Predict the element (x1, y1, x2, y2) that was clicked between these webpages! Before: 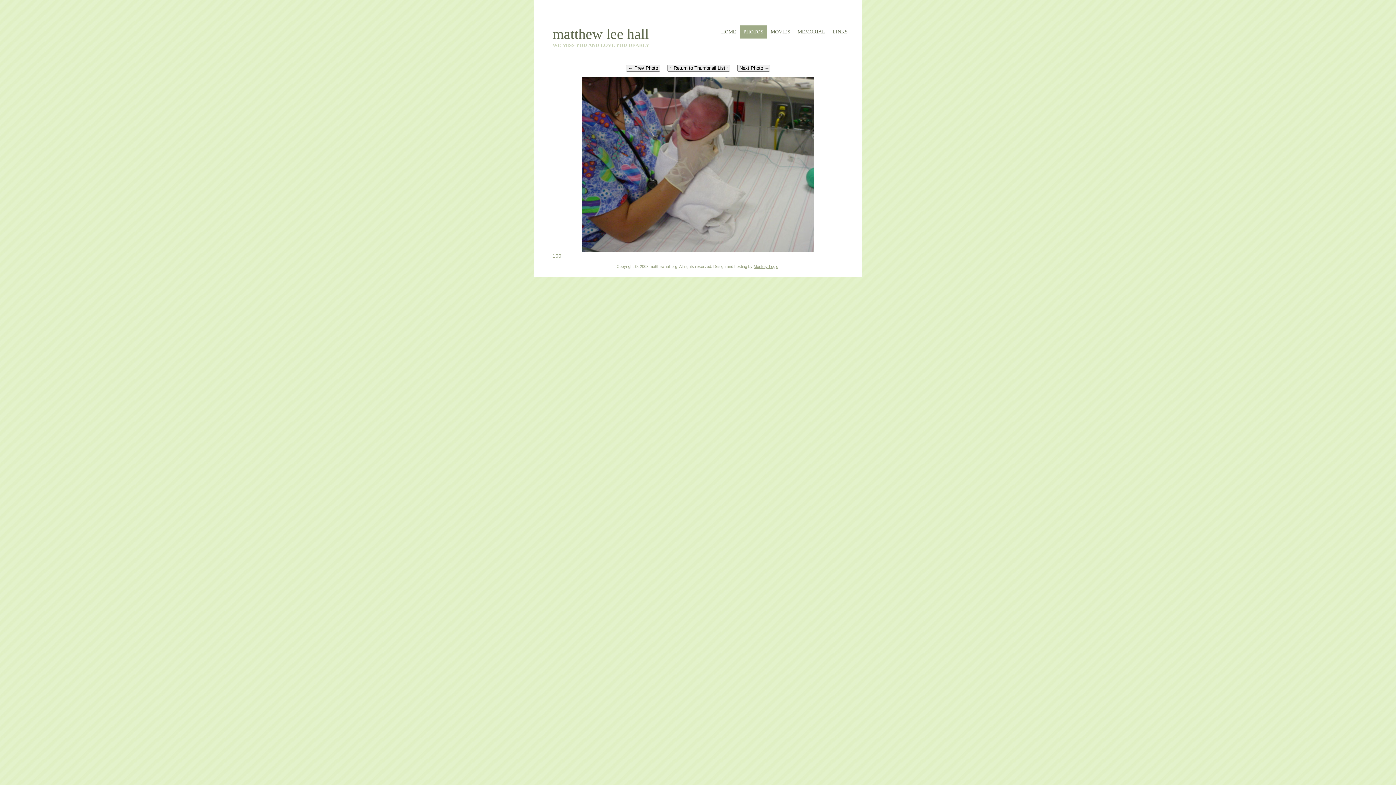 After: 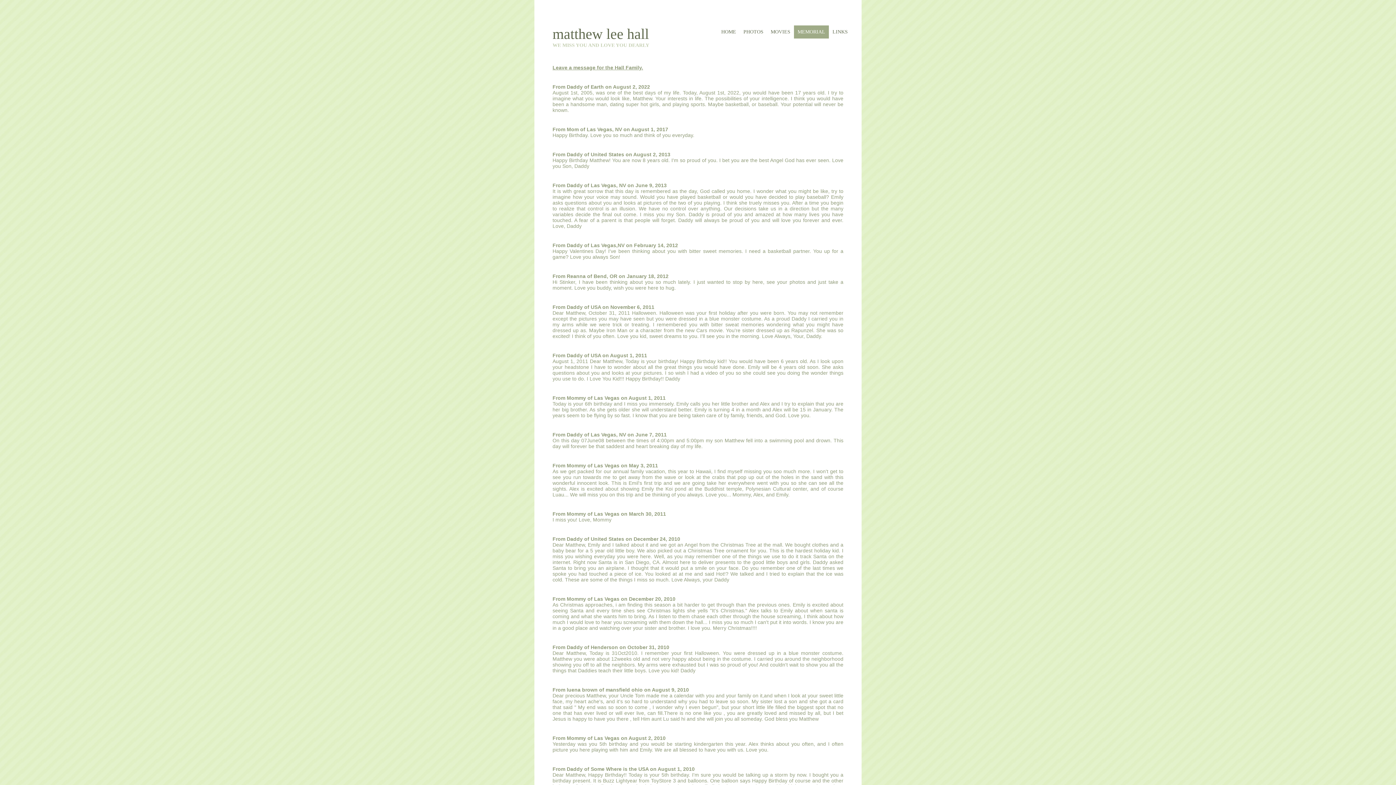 Action: label: MEMORIAL bbox: (794, 25, 829, 38)